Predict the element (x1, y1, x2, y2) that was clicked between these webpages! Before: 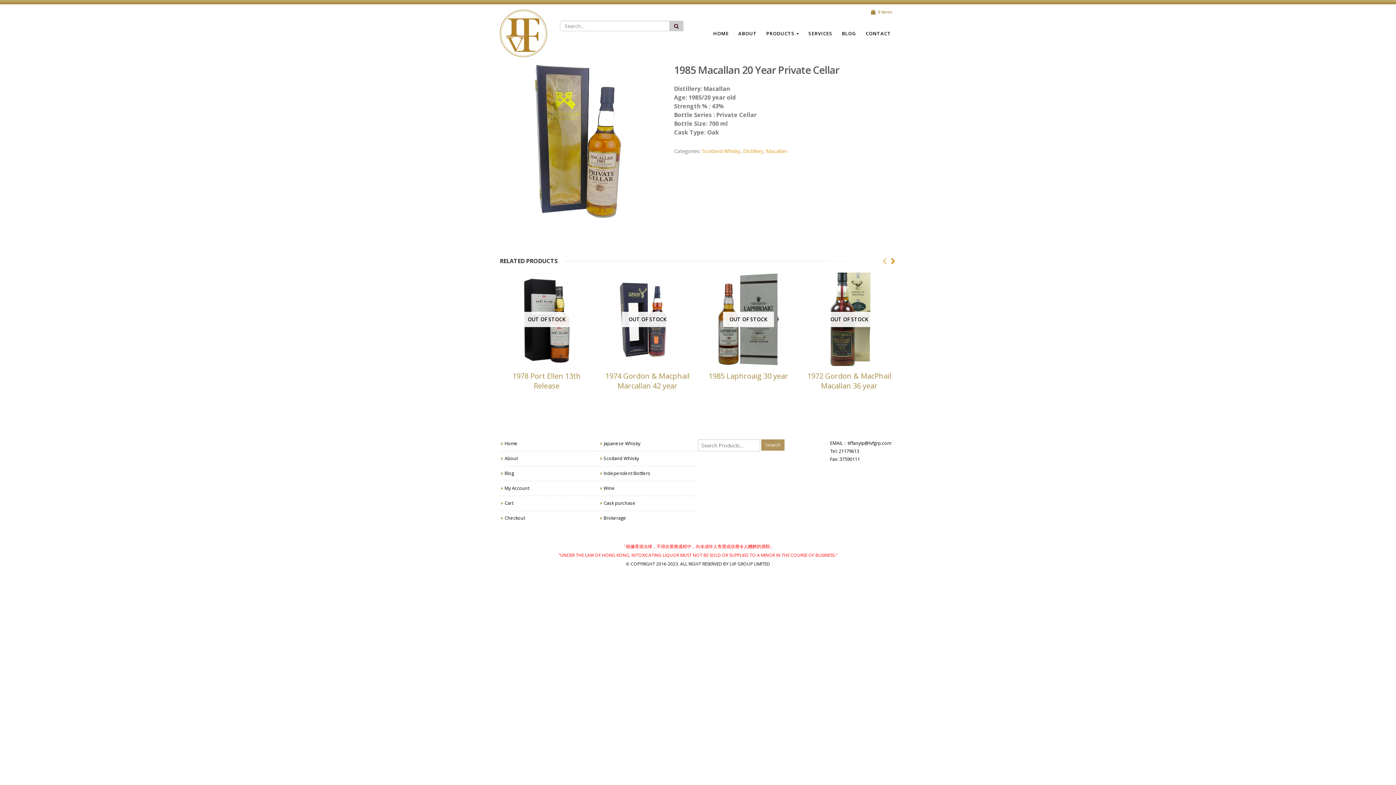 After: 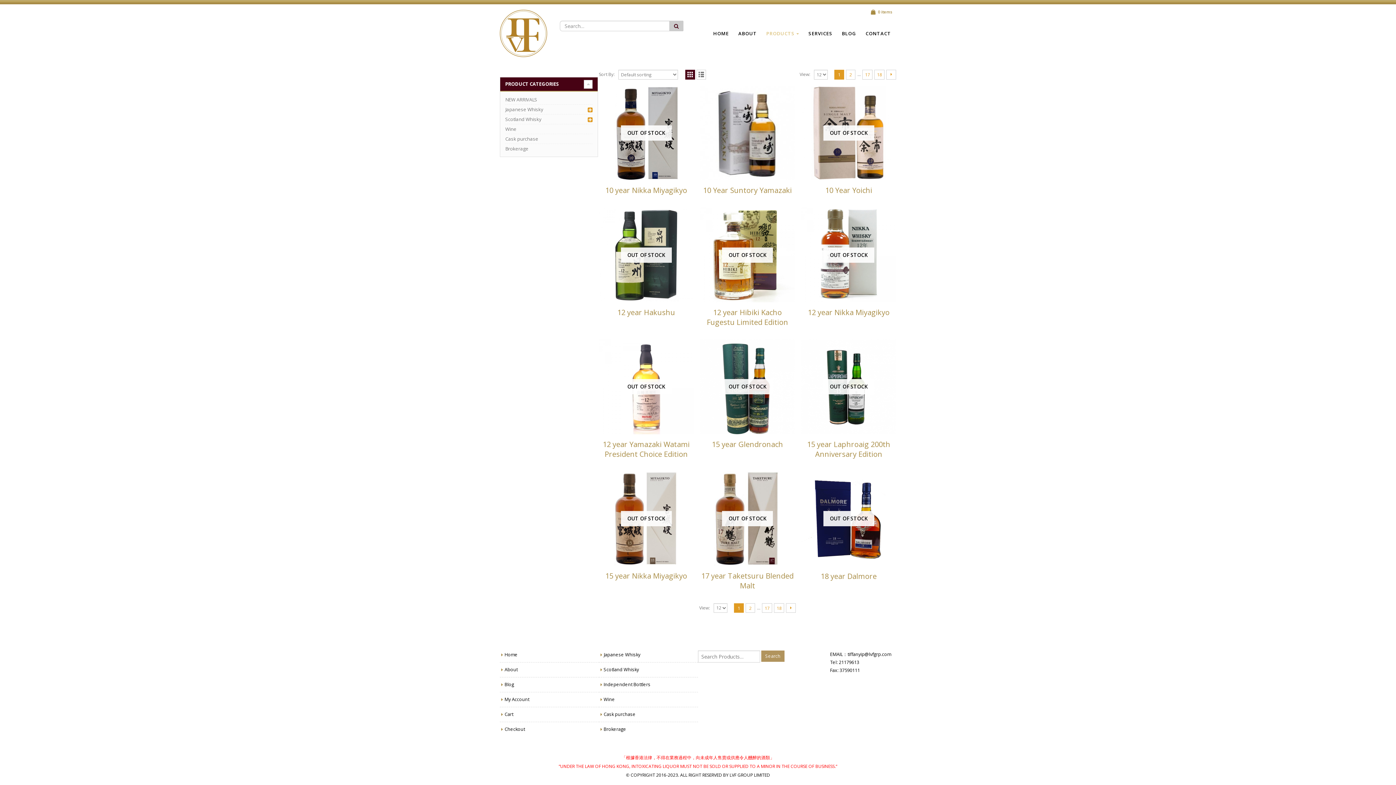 Action: bbox: (669, 21, 683, 30)